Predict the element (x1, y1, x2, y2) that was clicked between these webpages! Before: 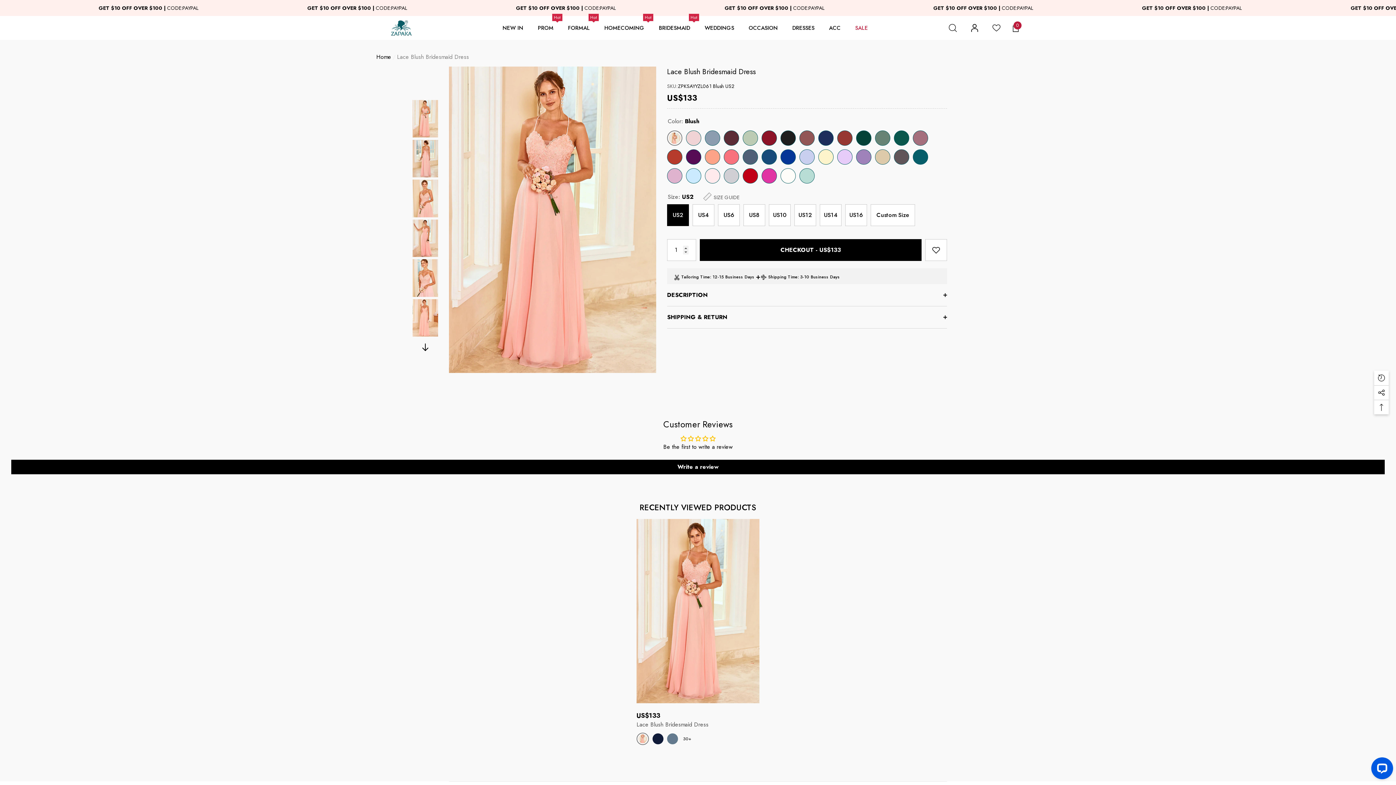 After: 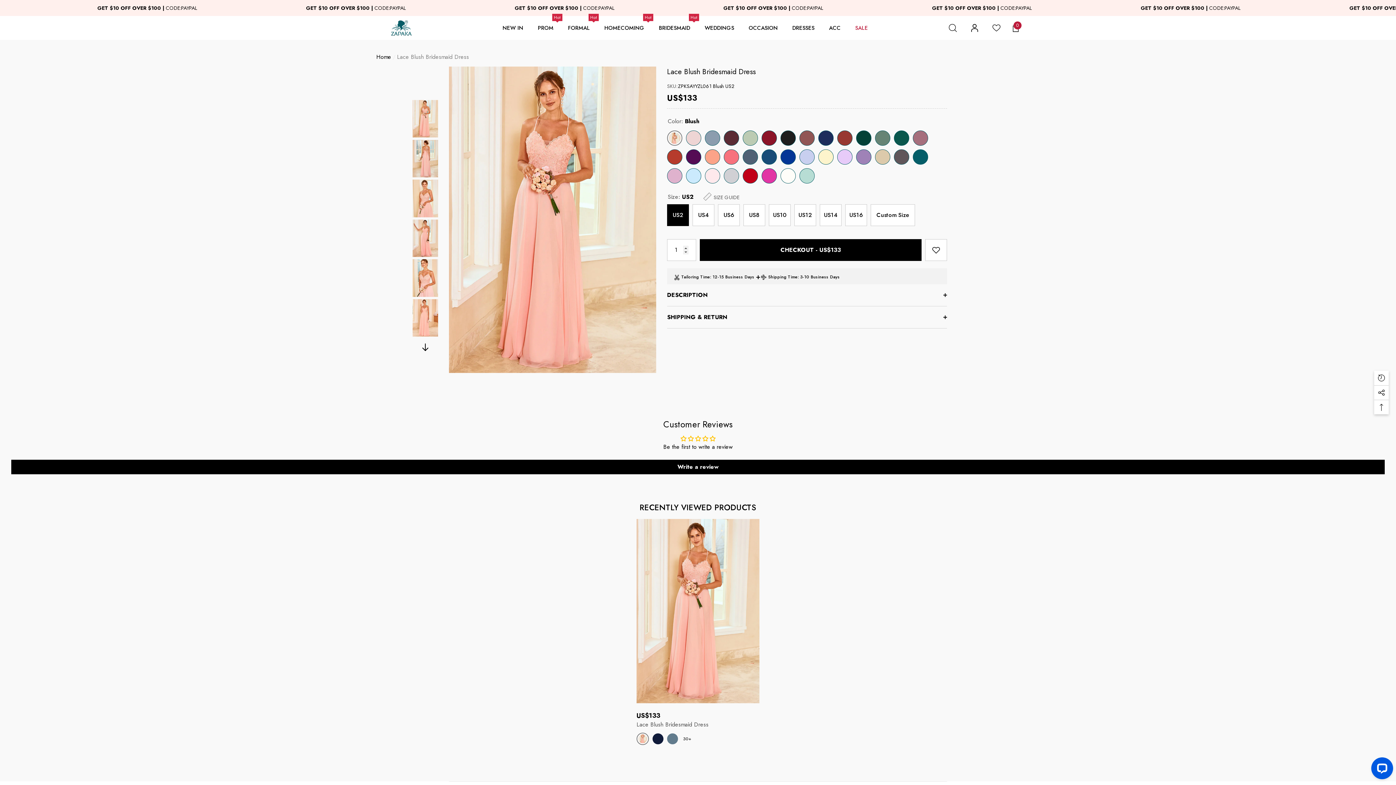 Action: label: Lace Blush Bridesmaid Dress bbox: (667, 66, 947, 77)